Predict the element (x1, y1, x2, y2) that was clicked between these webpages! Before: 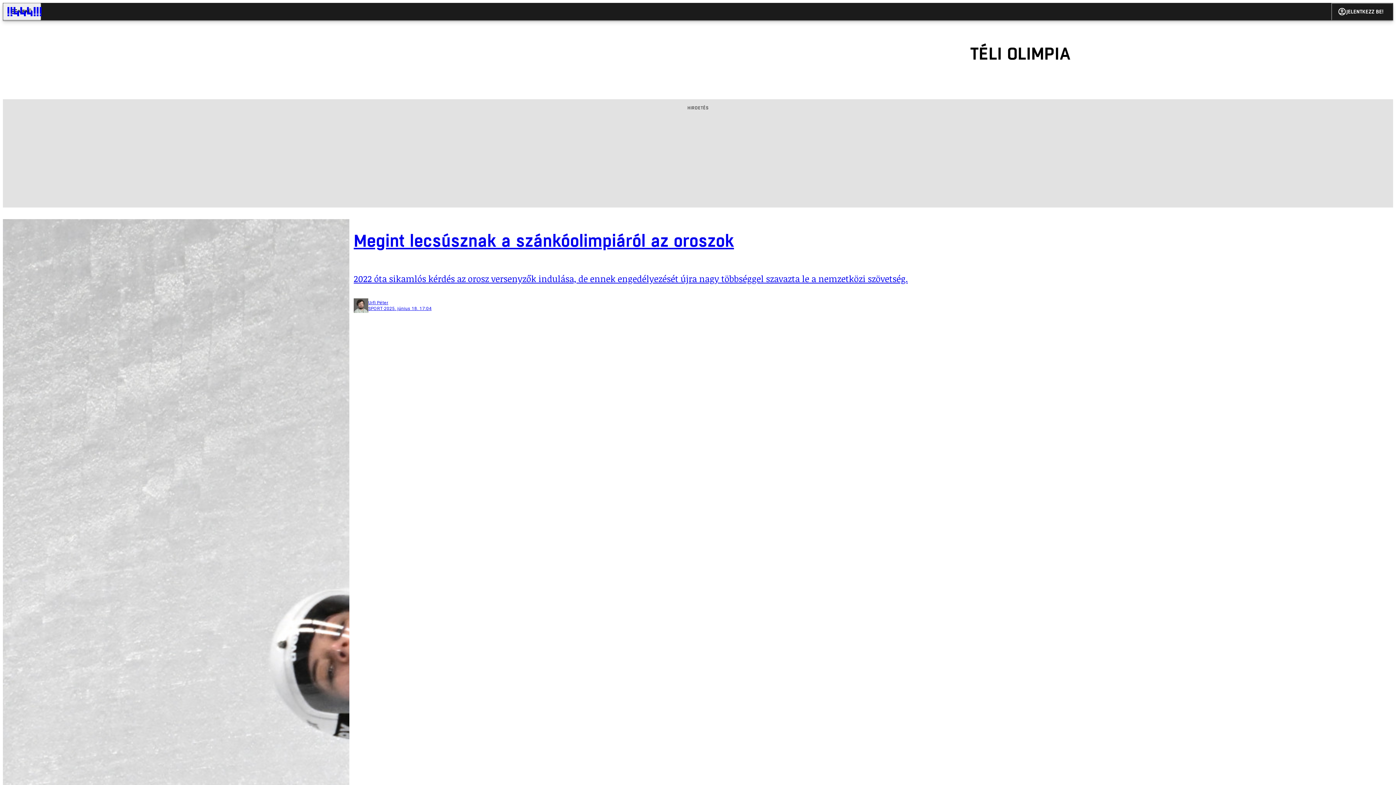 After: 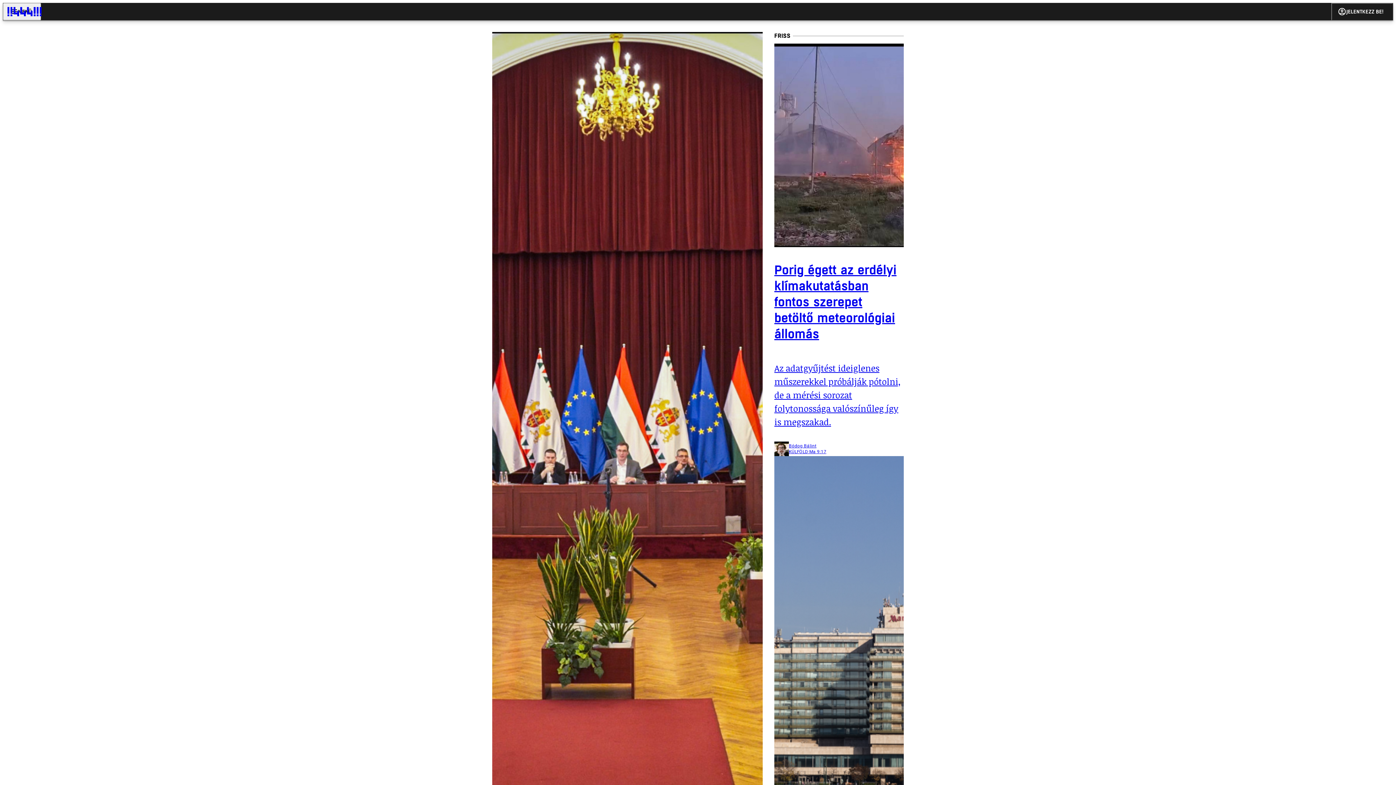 Action: bbox: (2, 2, 46, 20)